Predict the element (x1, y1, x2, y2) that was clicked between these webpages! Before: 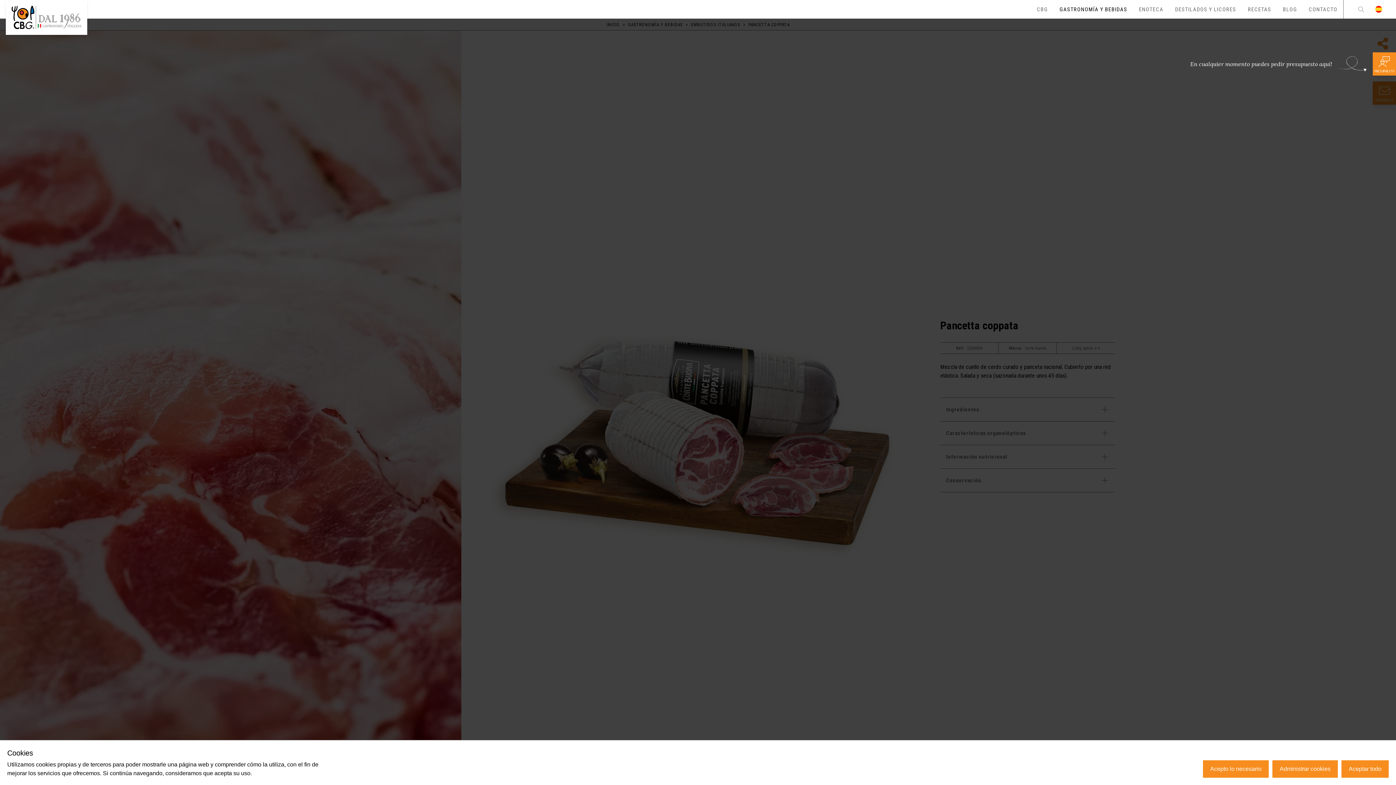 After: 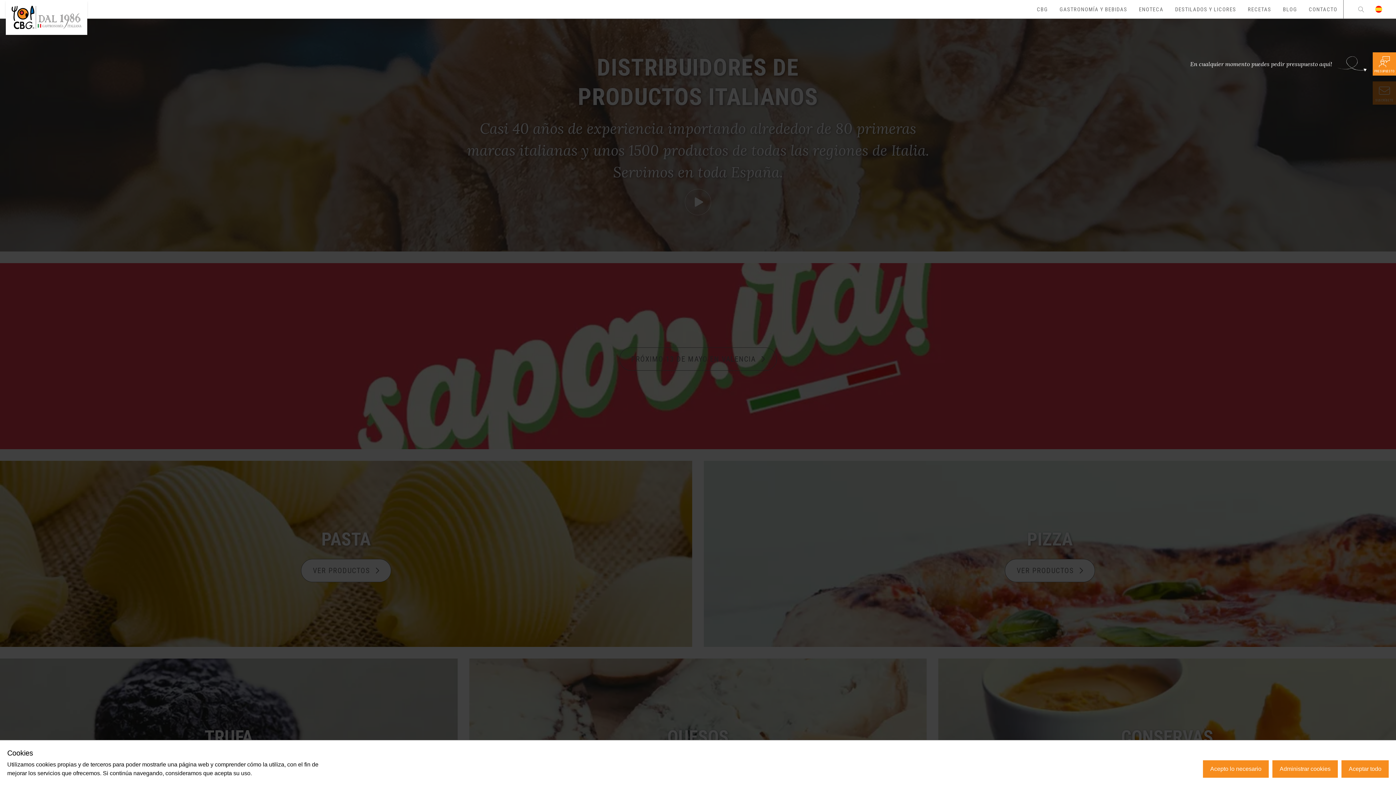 Action: bbox: (5, 0, 87, 34)